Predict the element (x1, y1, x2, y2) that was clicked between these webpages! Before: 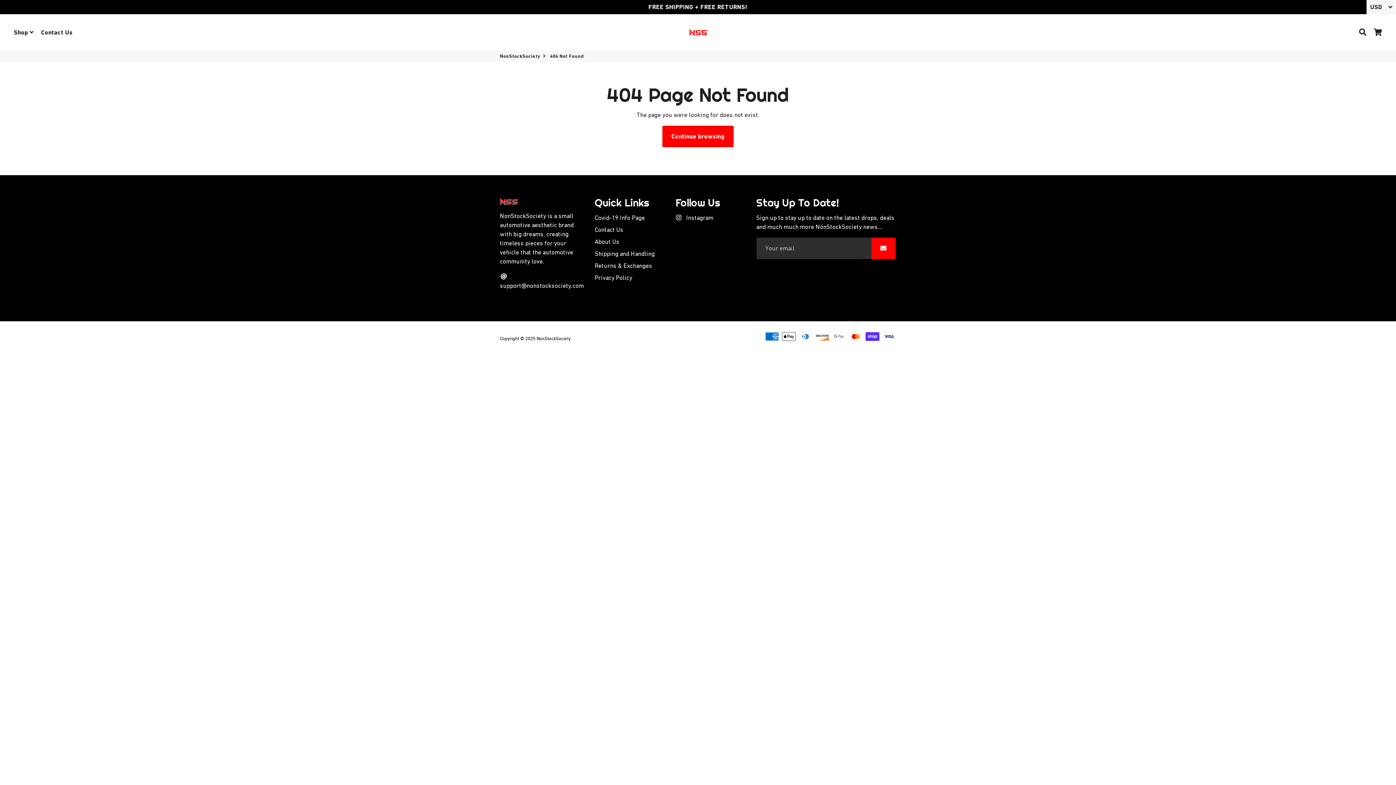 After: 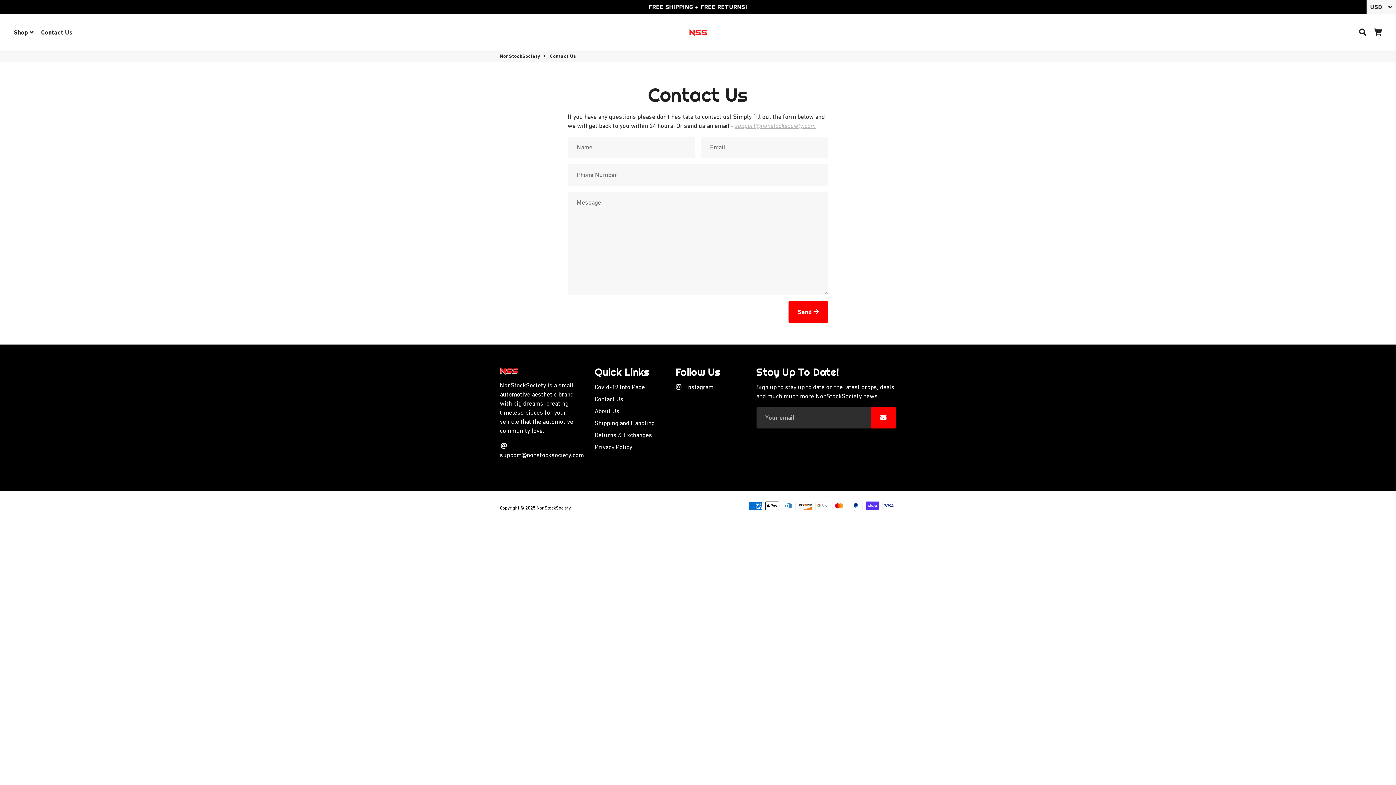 Action: label: Contact Us bbox: (38, 26, 75, 38)